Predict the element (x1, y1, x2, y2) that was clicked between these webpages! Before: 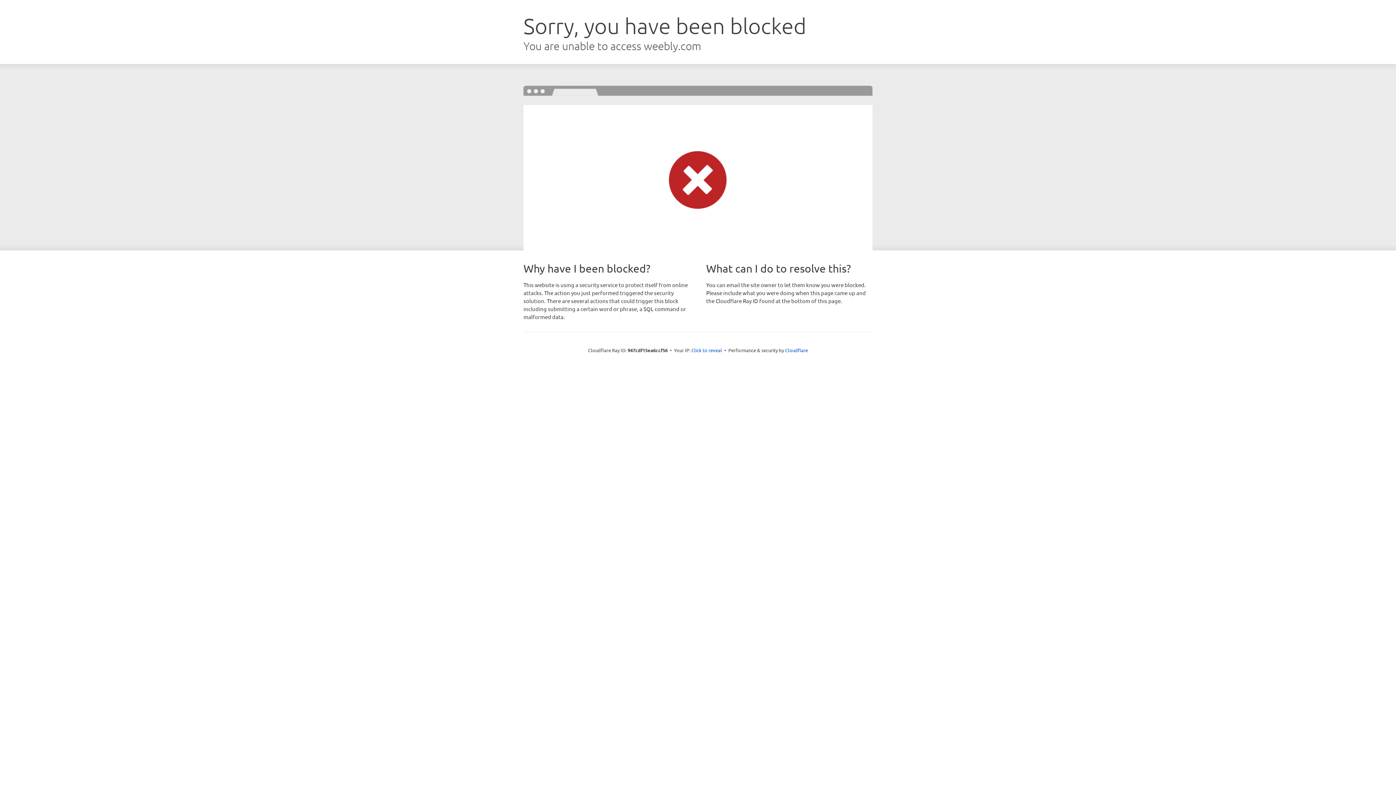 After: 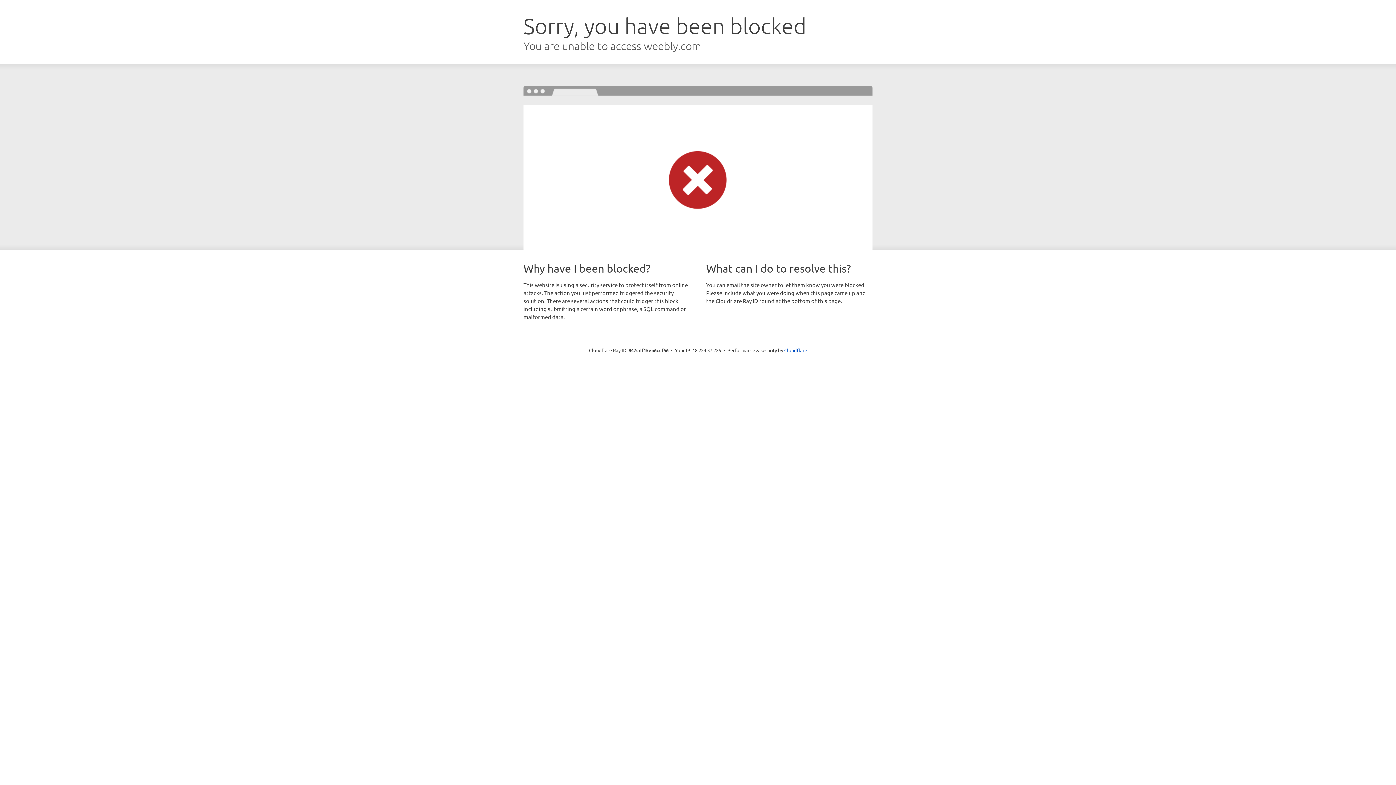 Action: bbox: (691, 346, 722, 353) label: Click to reveal